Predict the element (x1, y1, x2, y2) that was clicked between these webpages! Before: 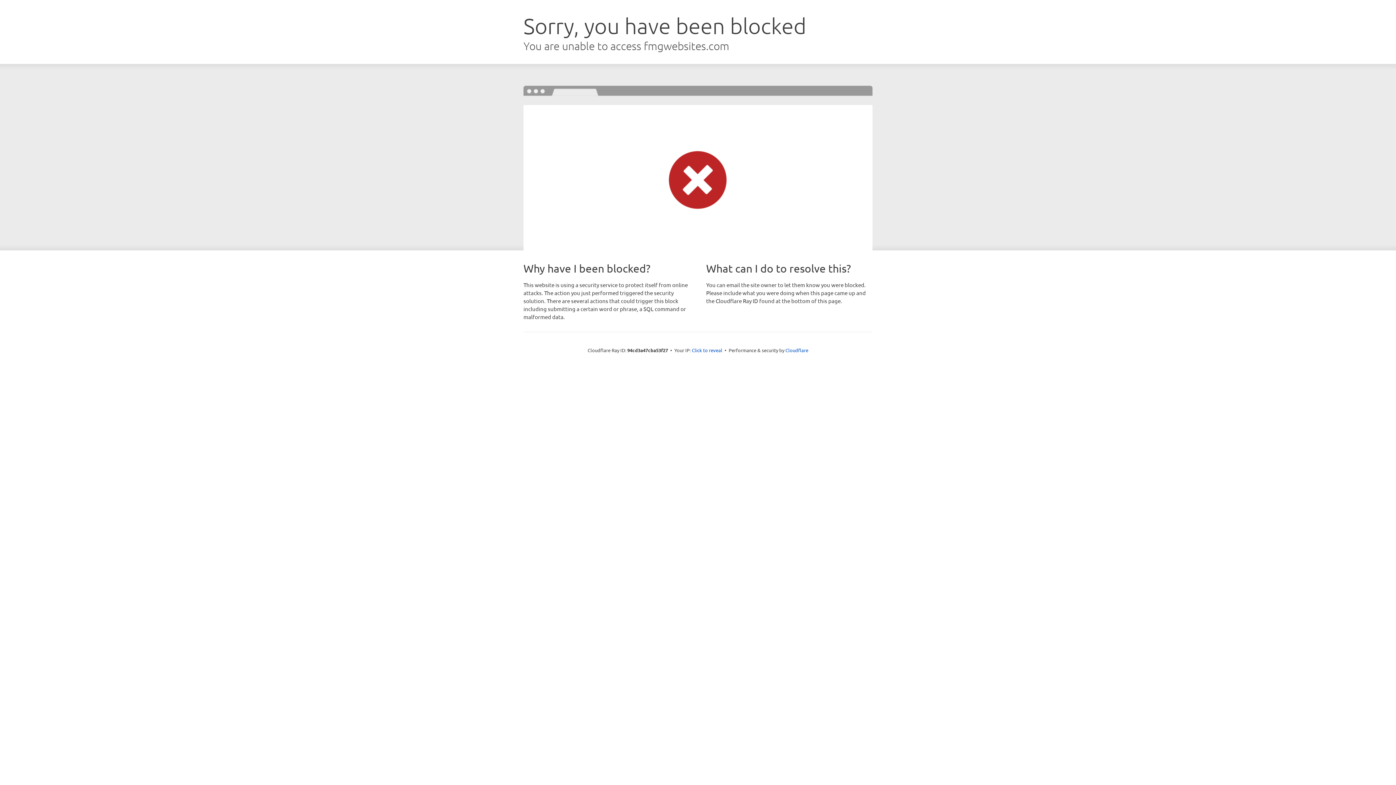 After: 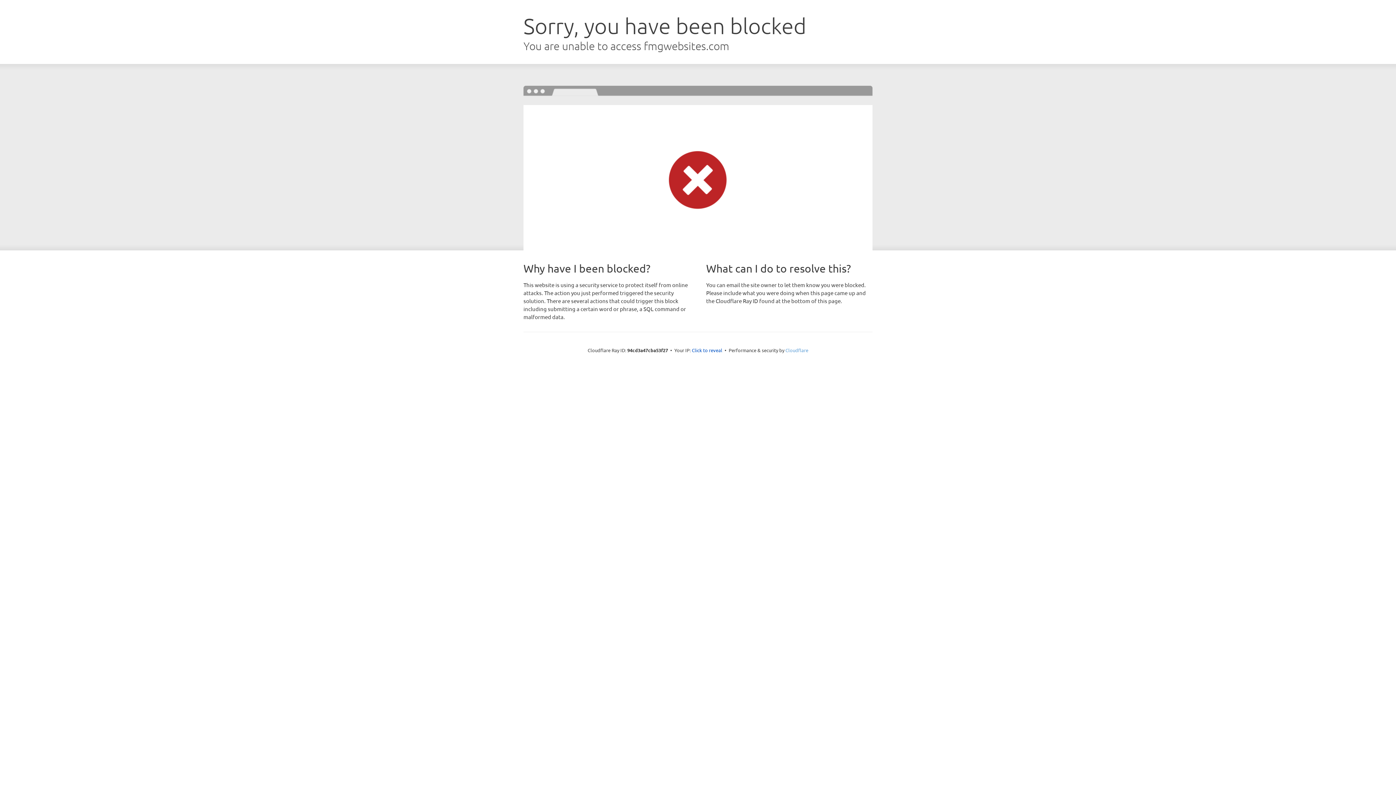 Action: bbox: (785, 347, 808, 353) label: Cloudflare